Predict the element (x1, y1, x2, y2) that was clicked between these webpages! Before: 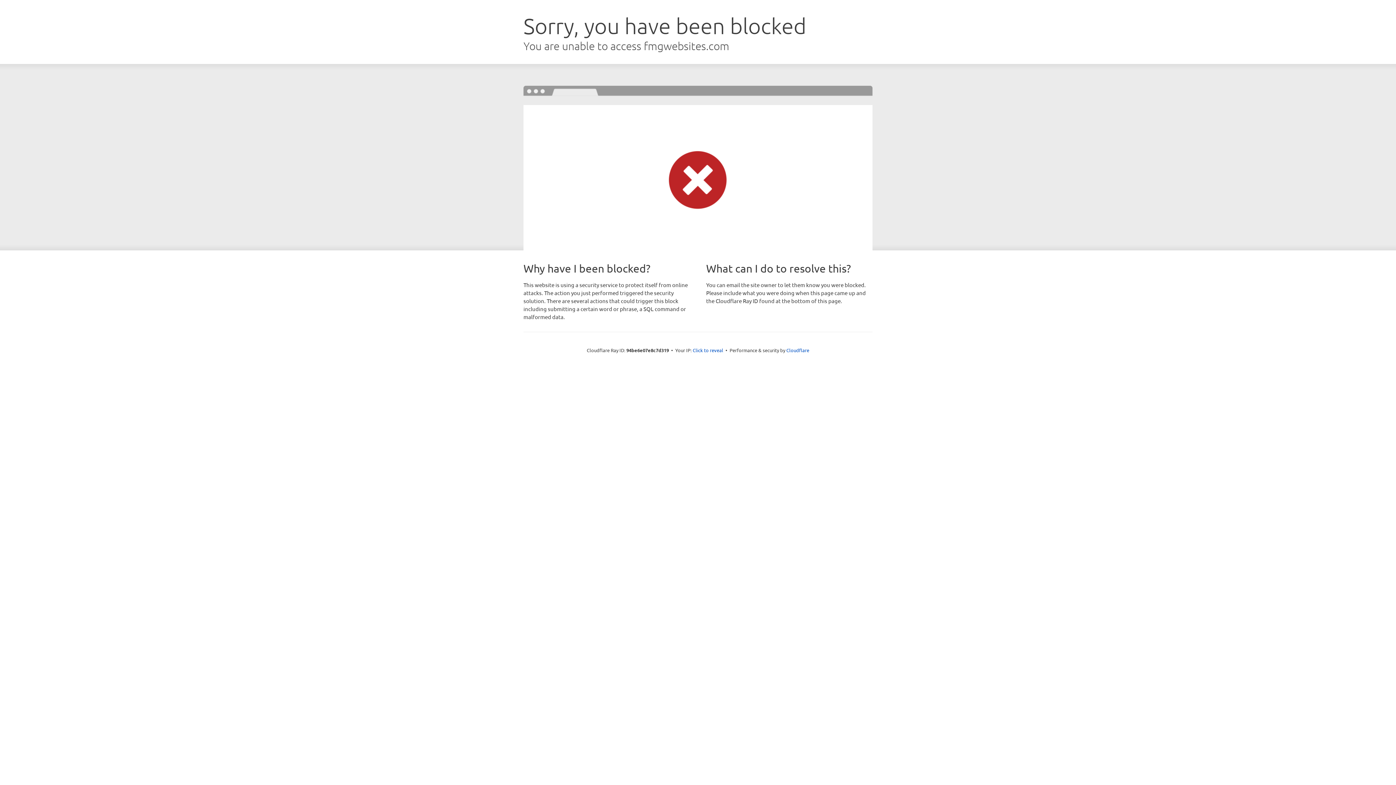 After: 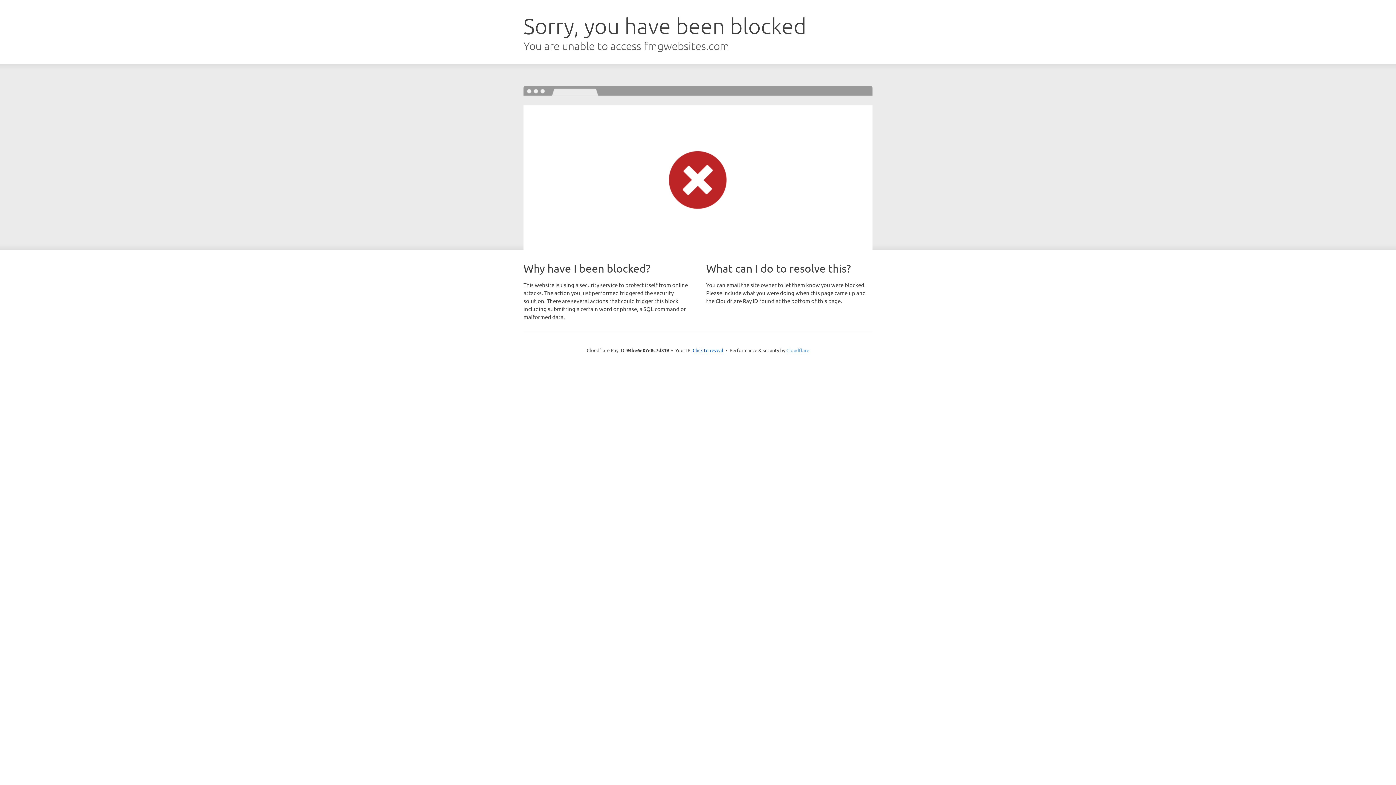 Action: label: Cloudflare bbox: (786, 347, 809, 353)